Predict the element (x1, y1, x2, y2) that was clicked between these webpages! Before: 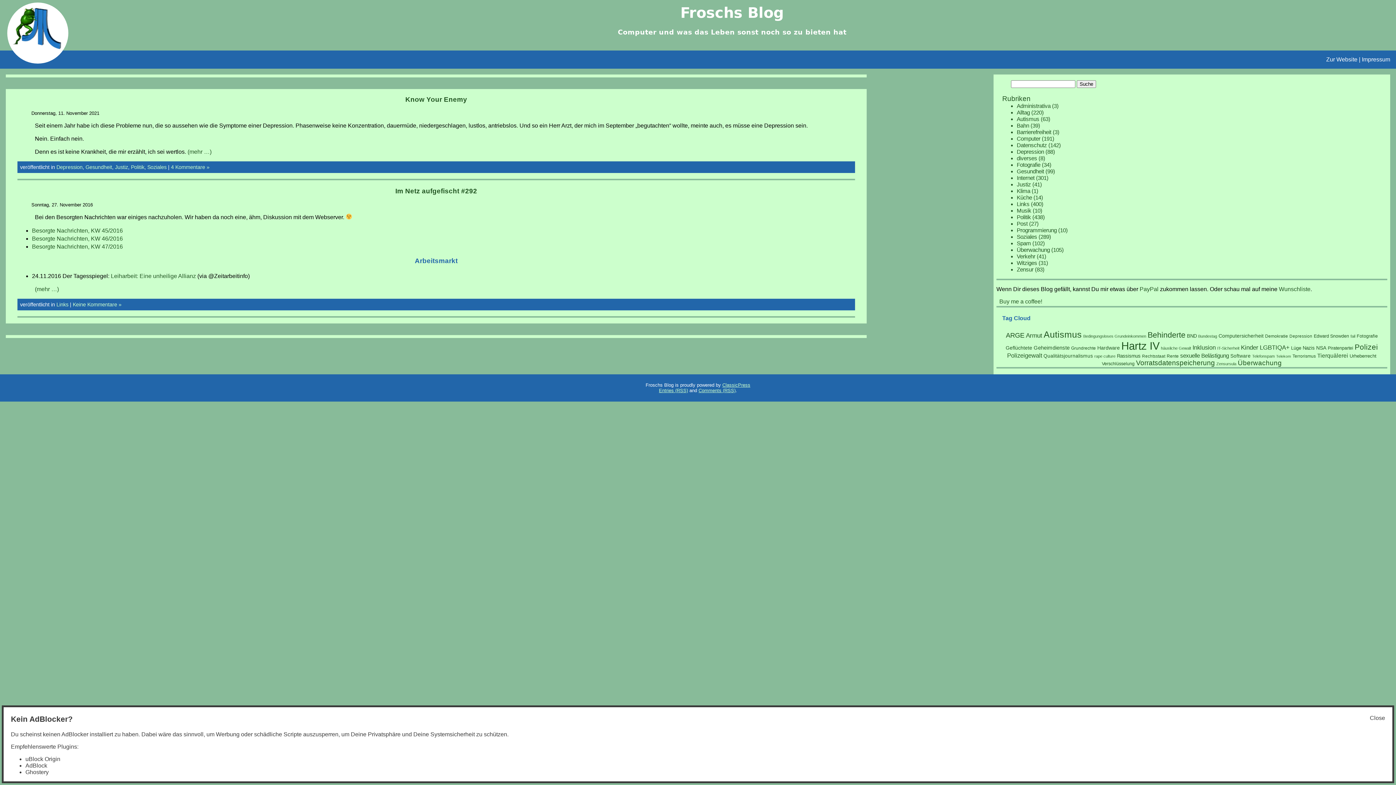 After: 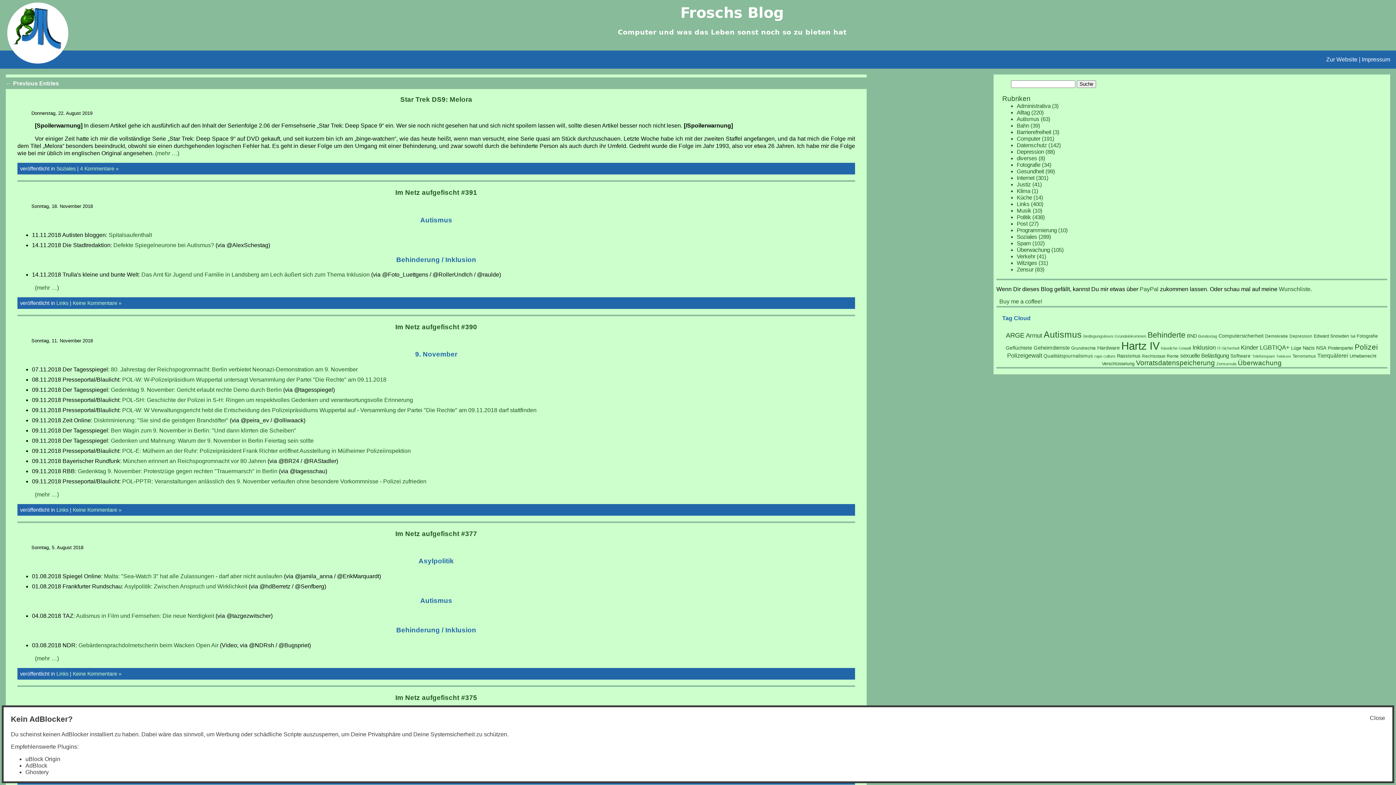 Action: label: Inklusion (94 Einträge) bbox: (1192, 344, 1216, 350)